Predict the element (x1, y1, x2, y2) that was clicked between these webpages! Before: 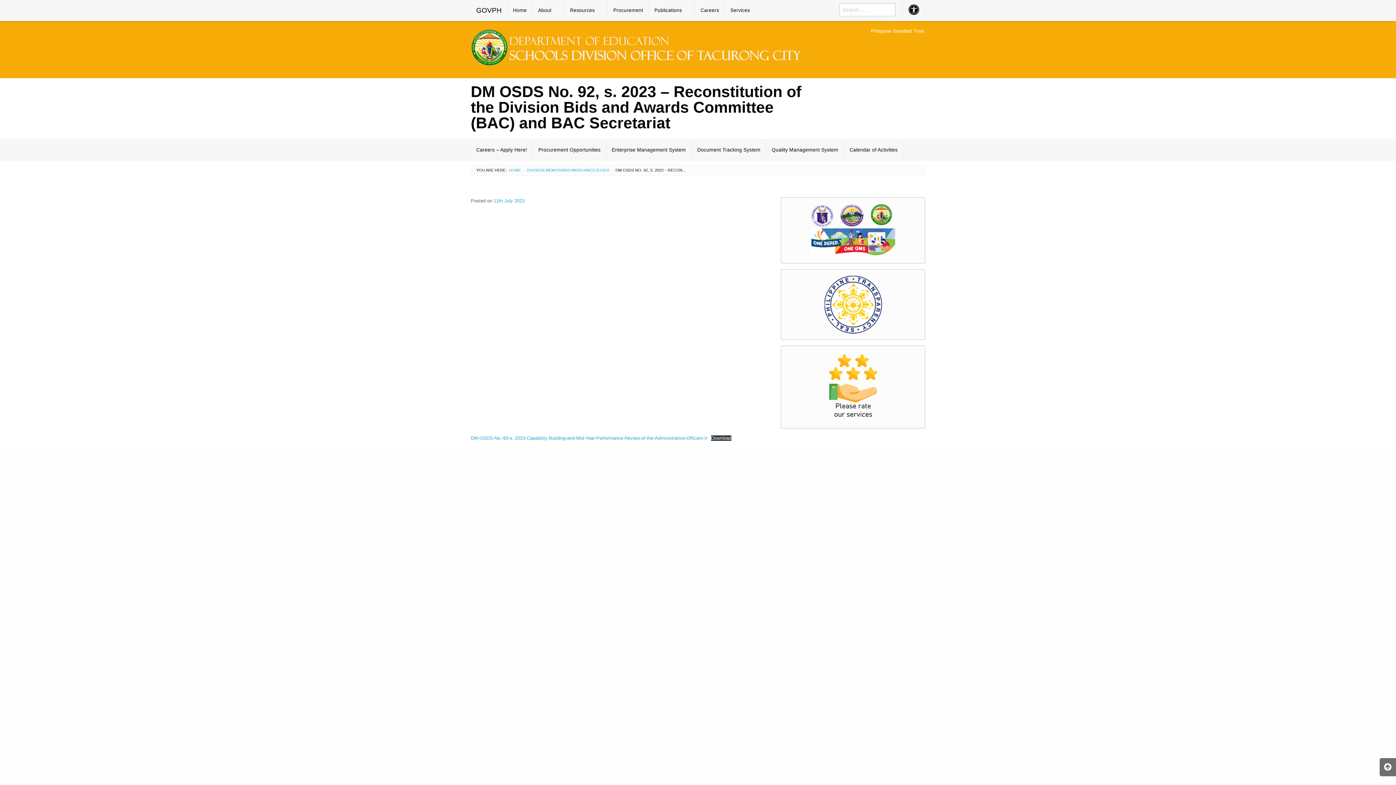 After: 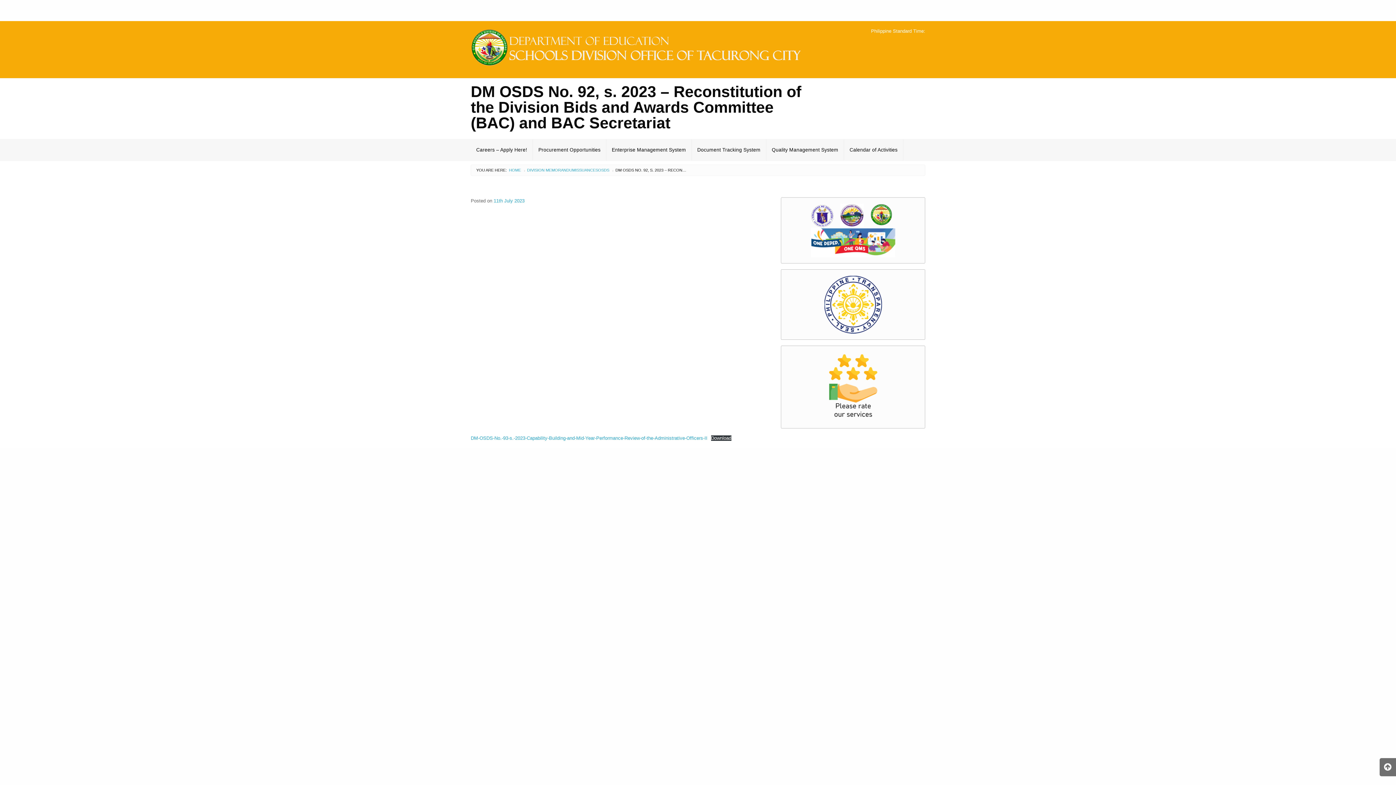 Action: bbox: (810, 249, 895, 255)